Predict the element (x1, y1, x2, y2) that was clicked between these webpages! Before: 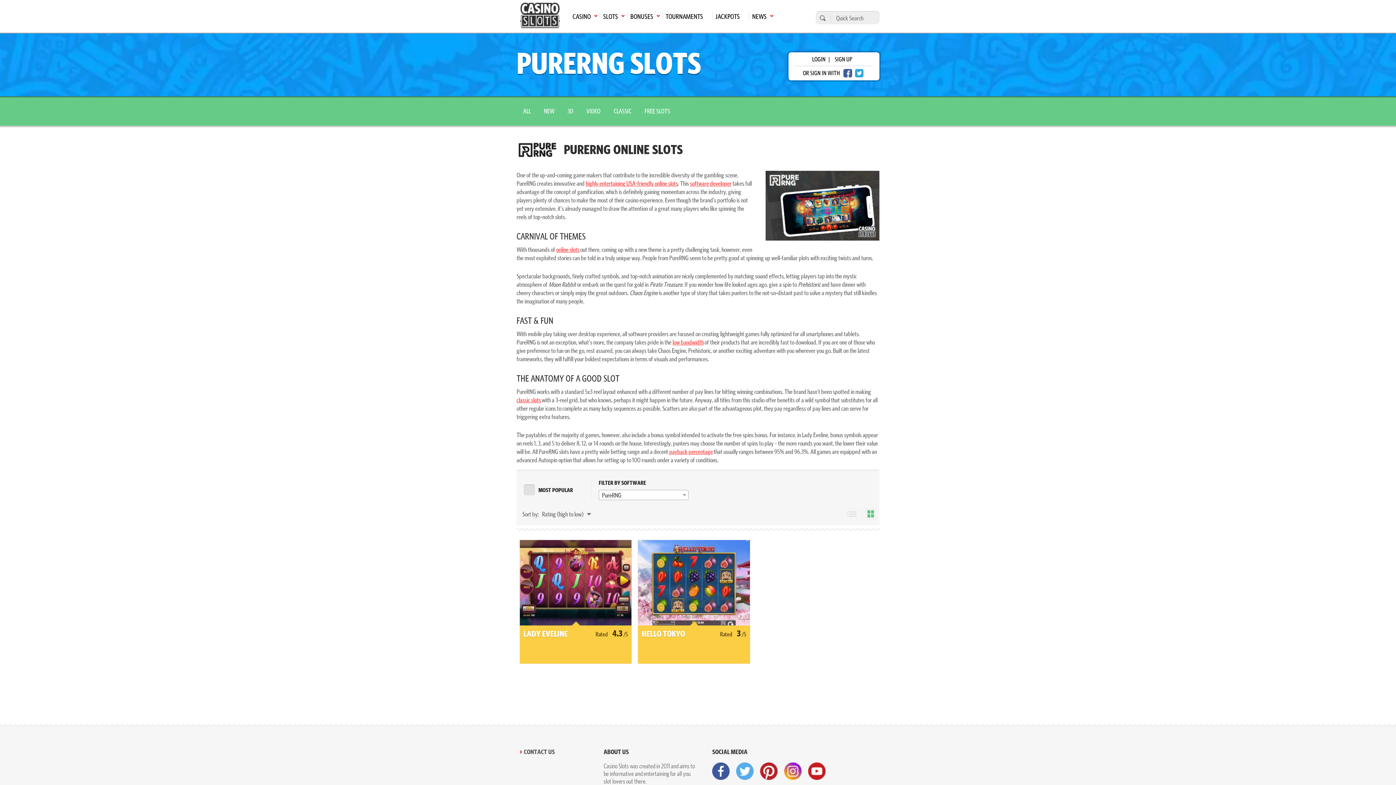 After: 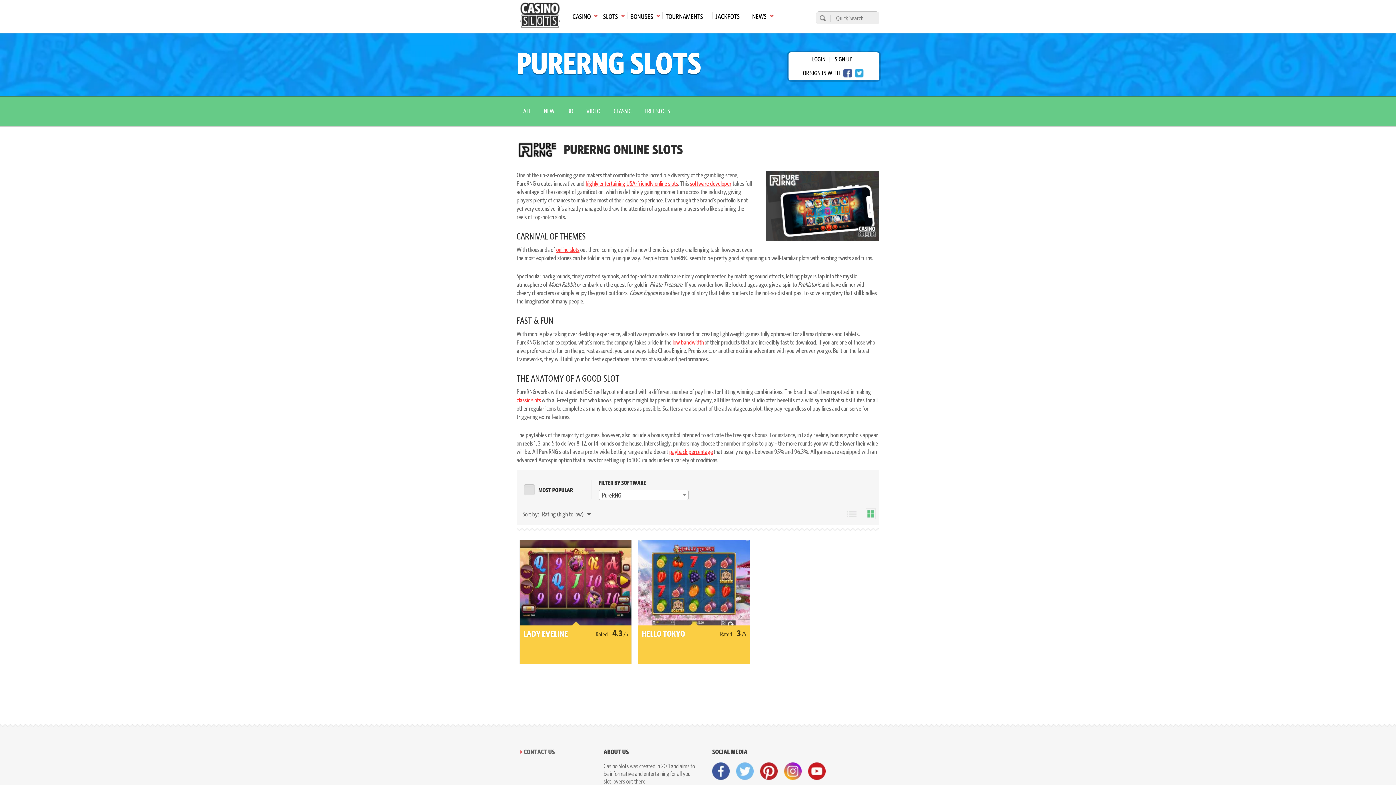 Action: bbox: (736, 762, 753, 780) label: visit twitter